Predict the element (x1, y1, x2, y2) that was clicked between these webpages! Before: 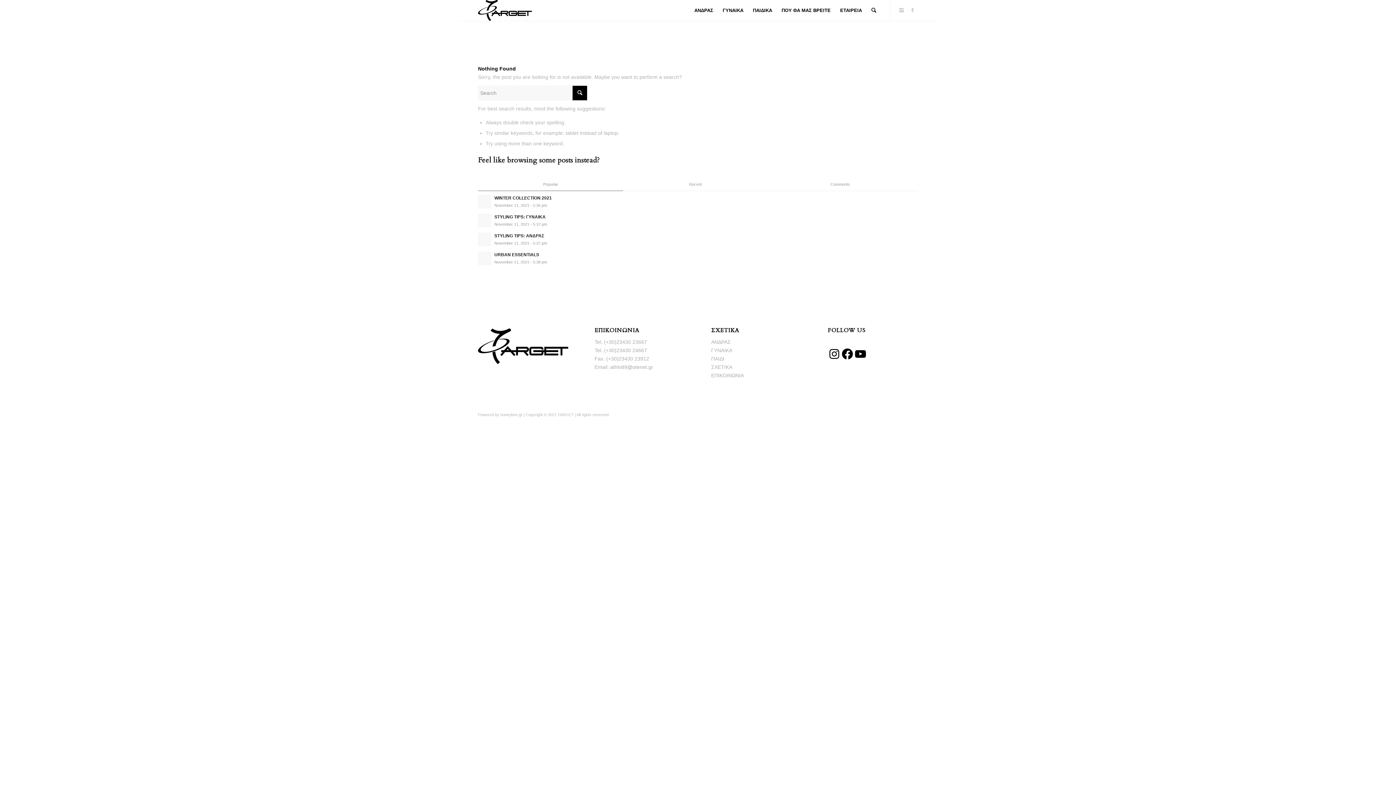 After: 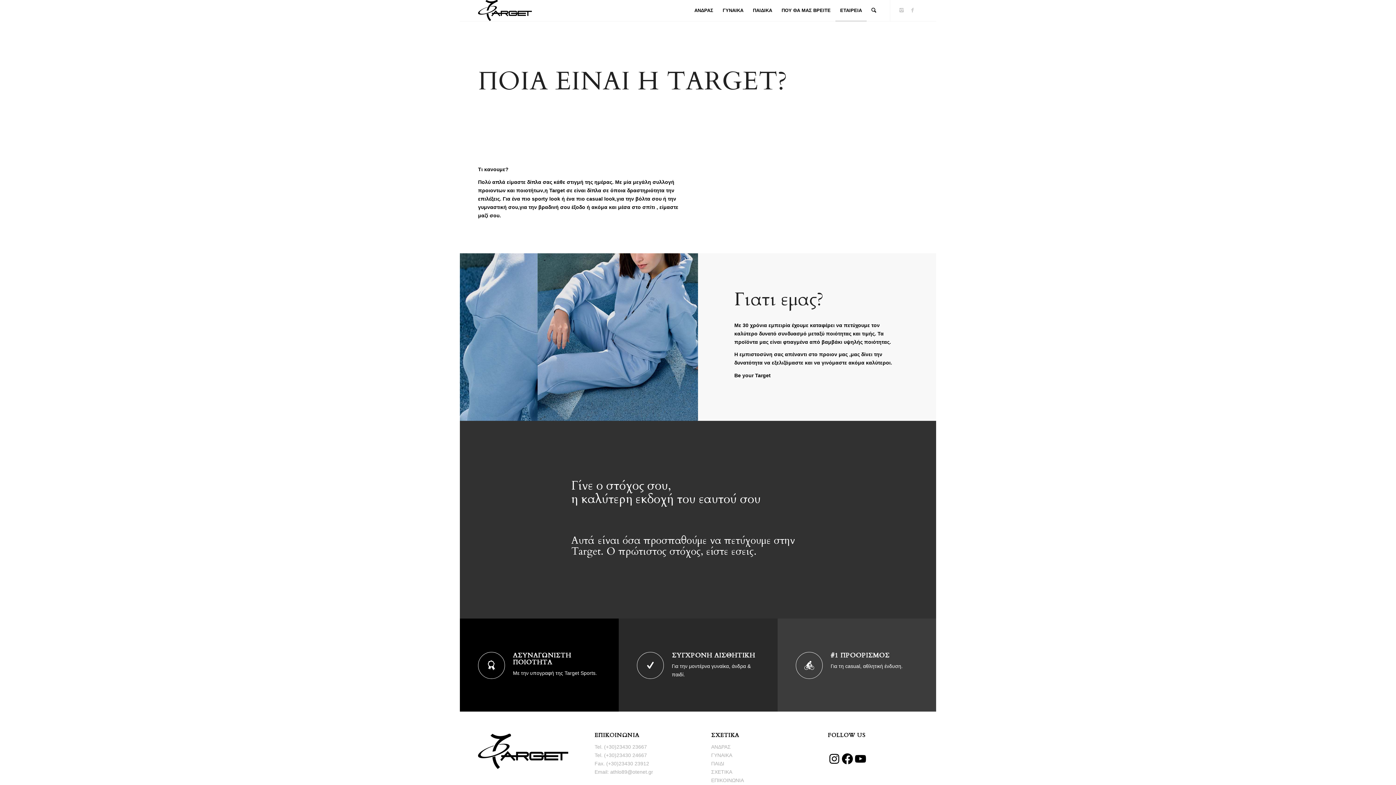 Action: label: ΣΧΕΤΙΚΑ bbox: (711, 364, 732, 370)